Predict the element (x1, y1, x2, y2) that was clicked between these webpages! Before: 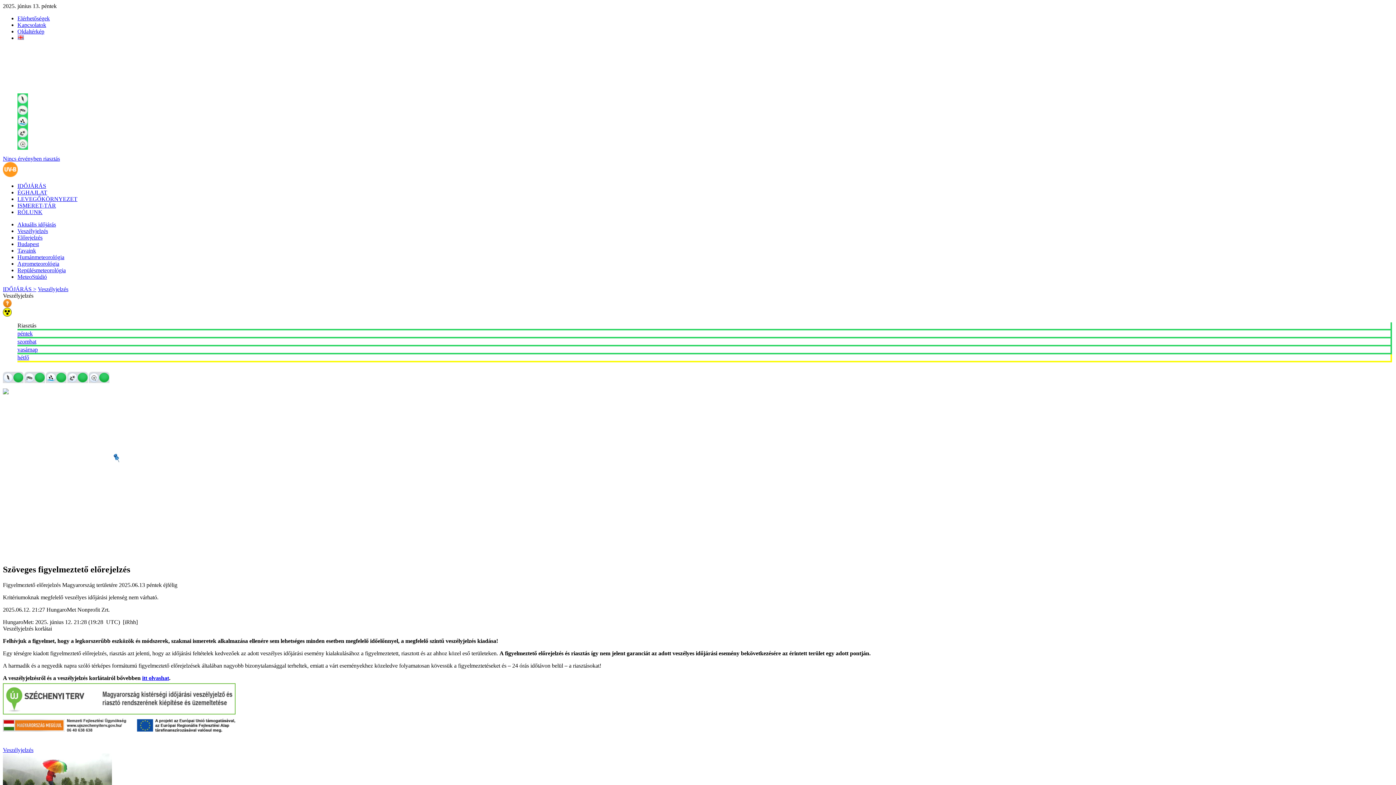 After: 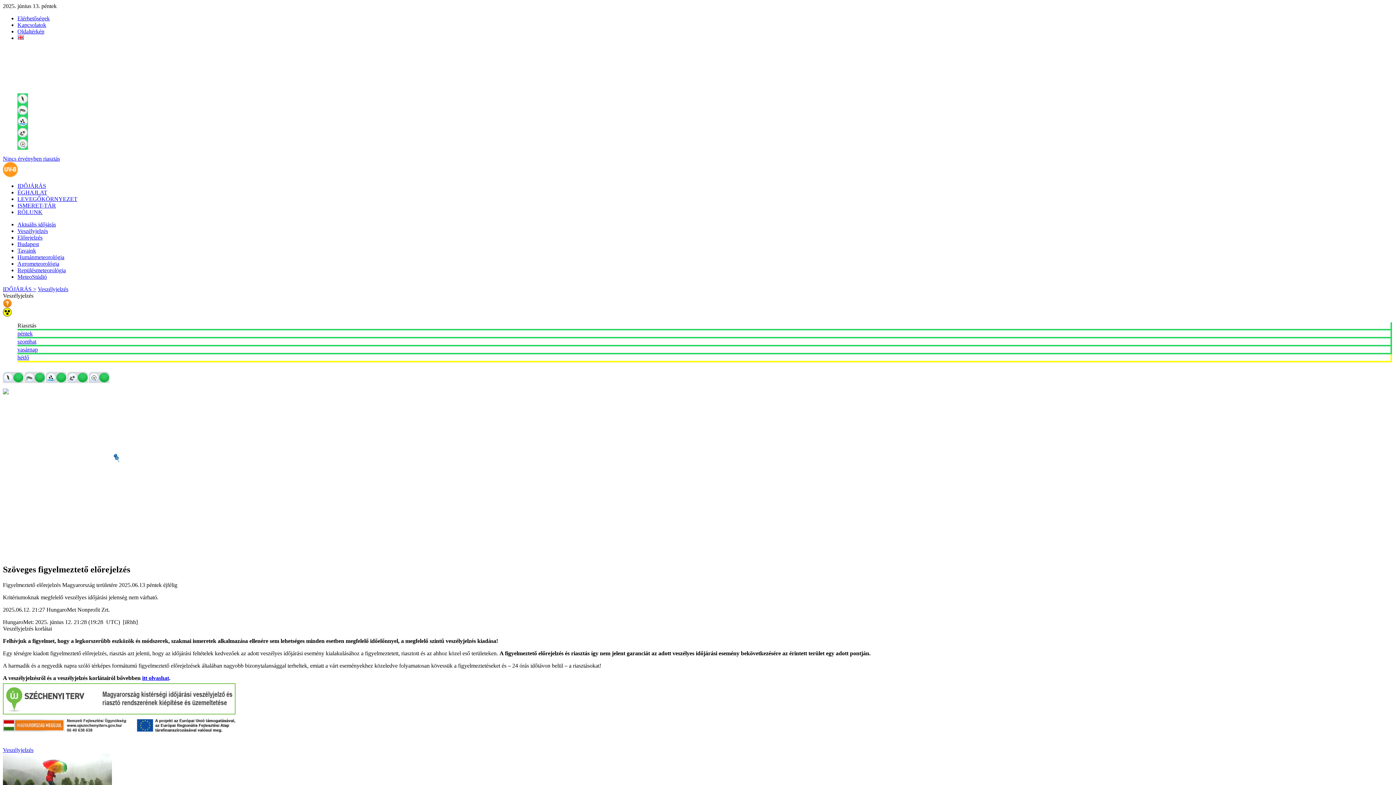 Action: bbox: (2, 172, 17, 178)